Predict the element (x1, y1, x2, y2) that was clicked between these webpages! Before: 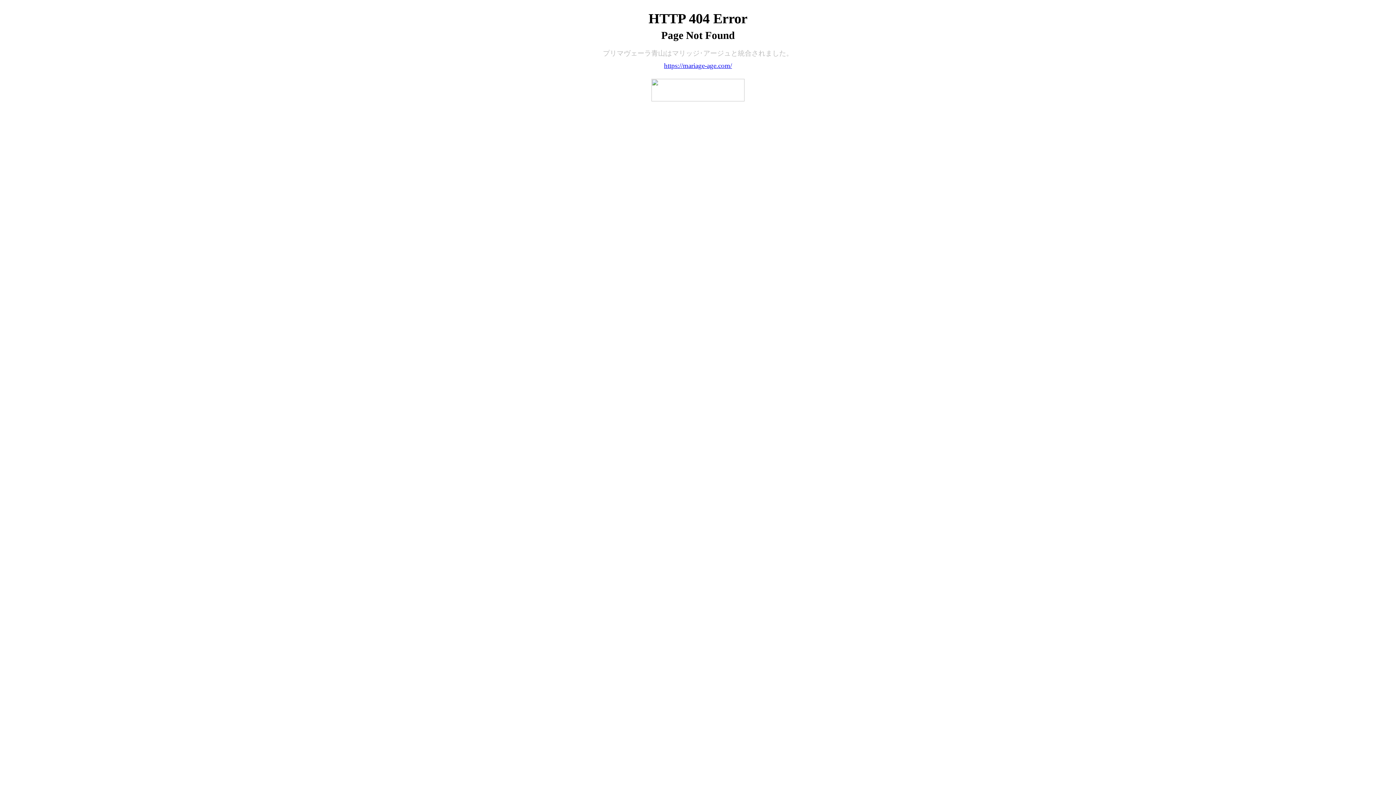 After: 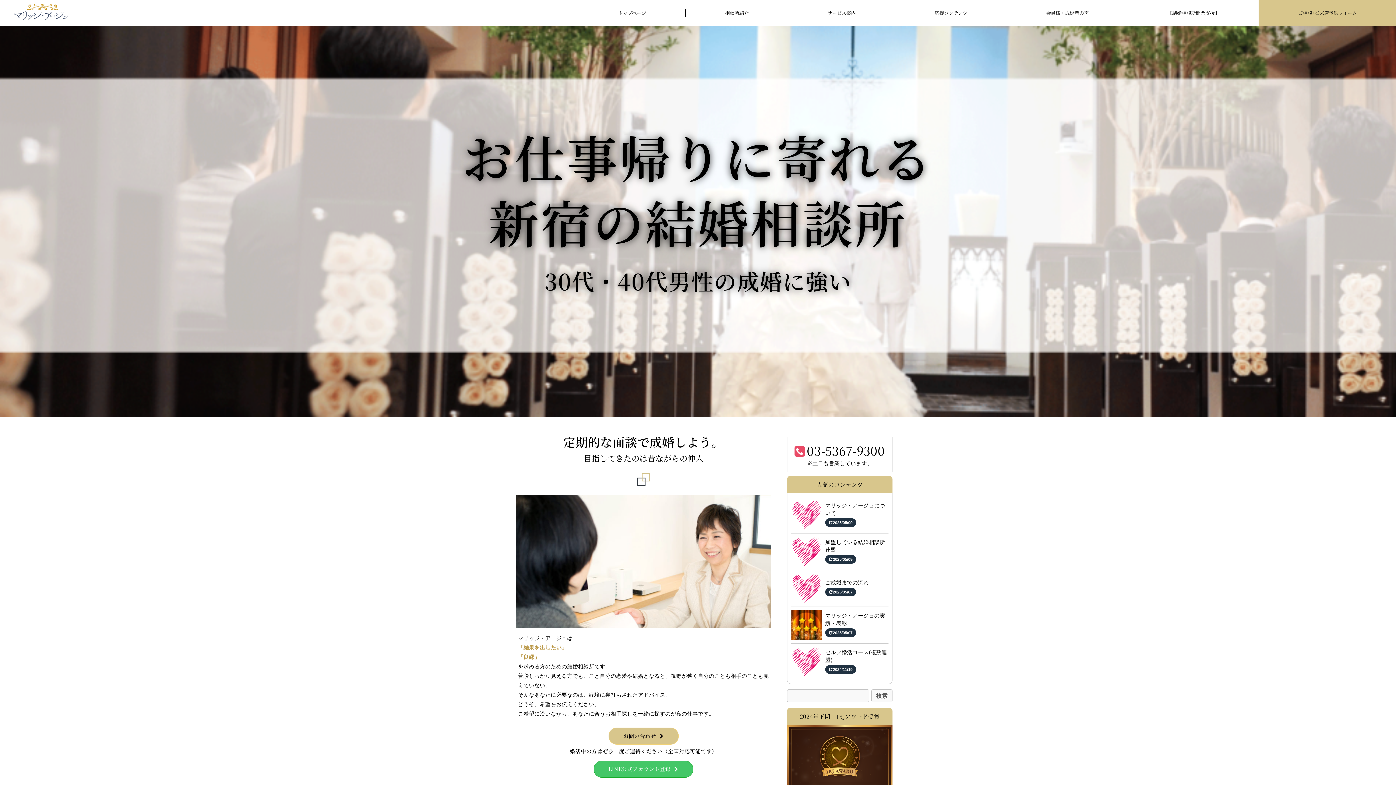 Action: label: https://mariage-age.com/ bbox: (664, 61, 732, 69)